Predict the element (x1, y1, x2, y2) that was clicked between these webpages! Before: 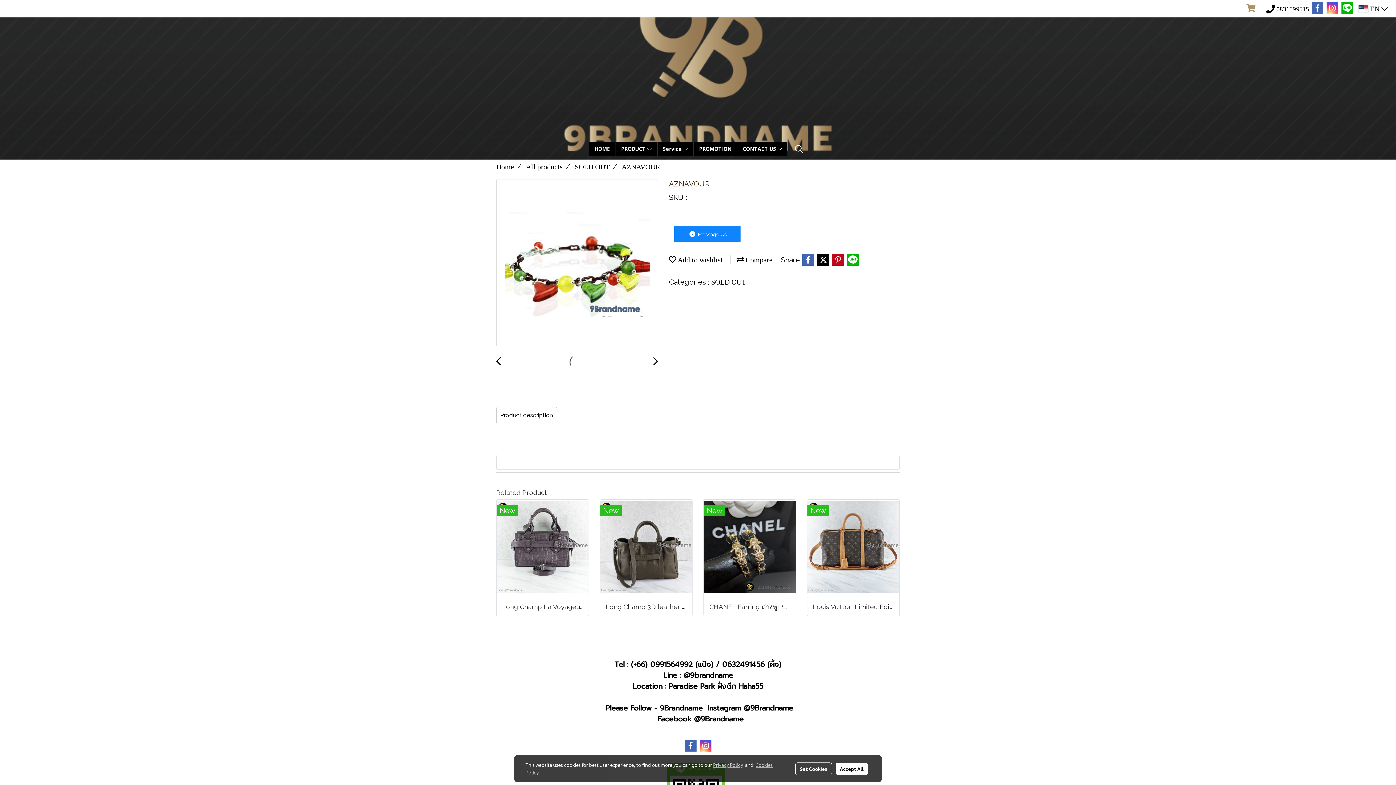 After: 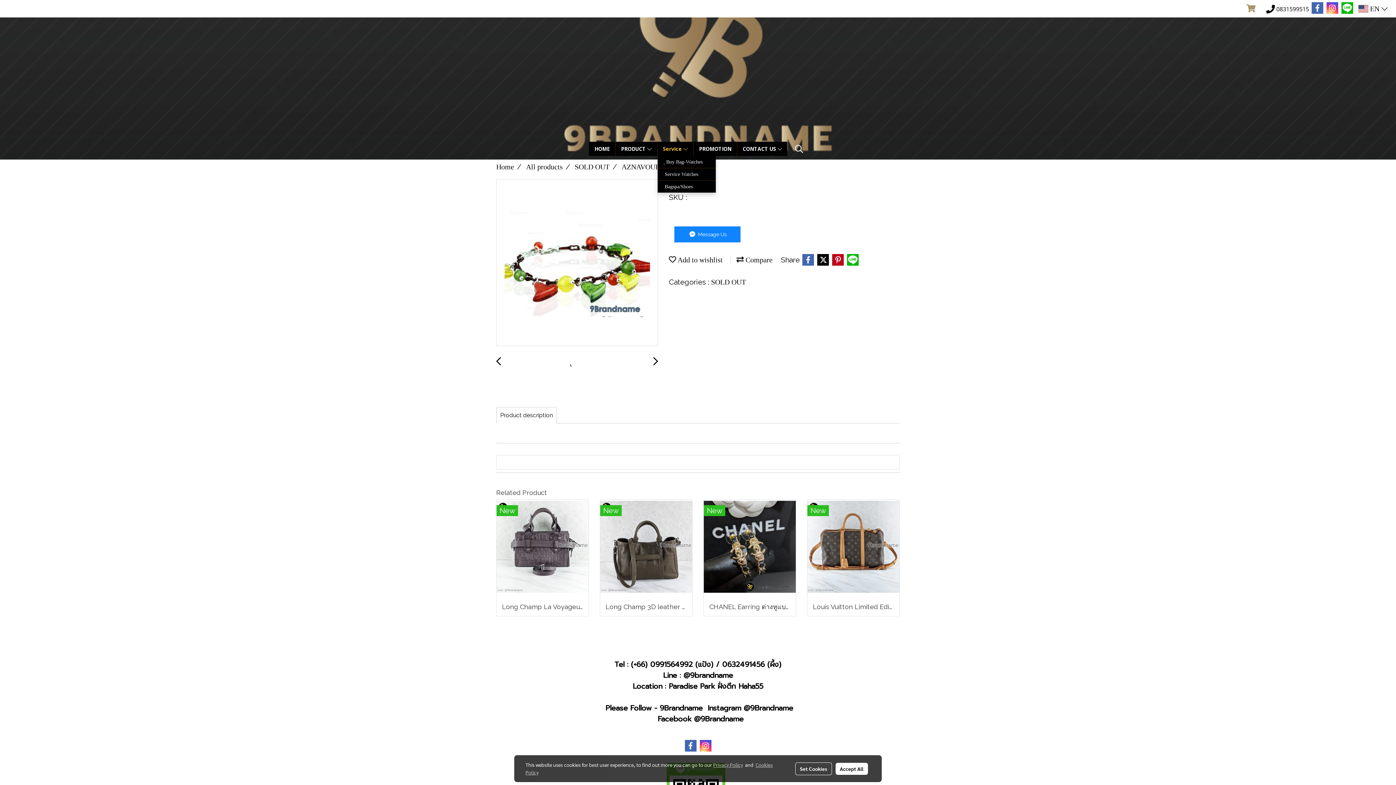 Action: label: Service  bbox: (657, 141, 693, 156)